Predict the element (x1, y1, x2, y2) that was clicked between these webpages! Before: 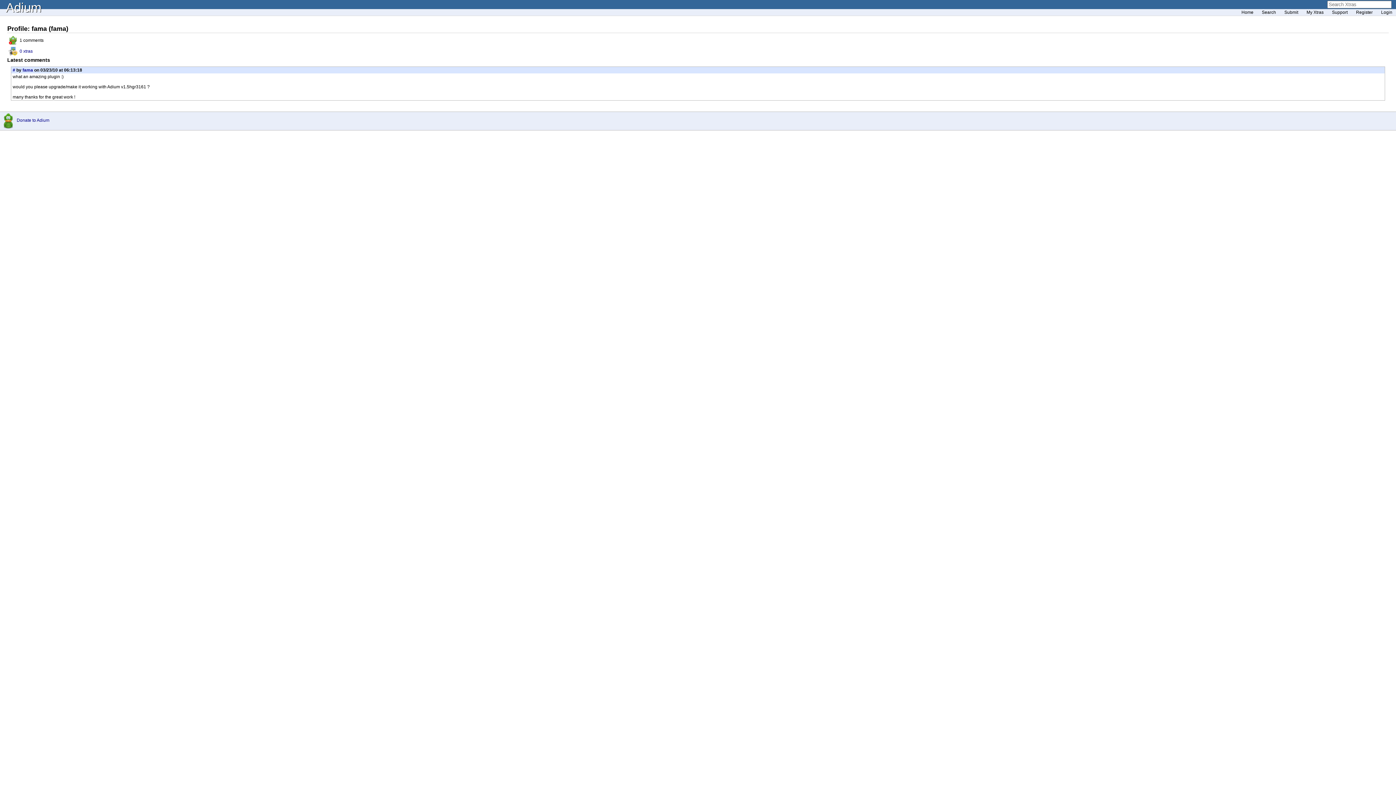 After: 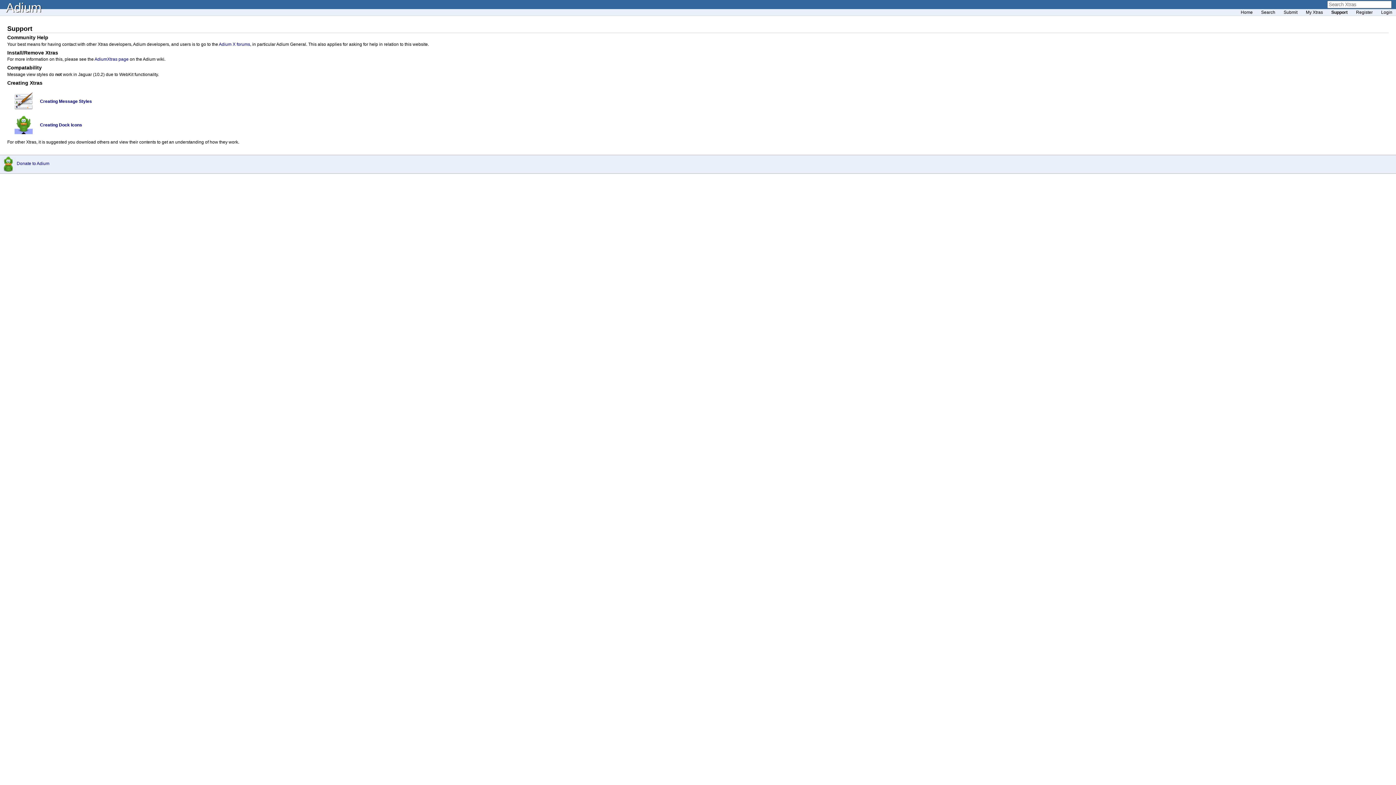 Action: label: Support bbox: (1328, 9, 1351, 14)